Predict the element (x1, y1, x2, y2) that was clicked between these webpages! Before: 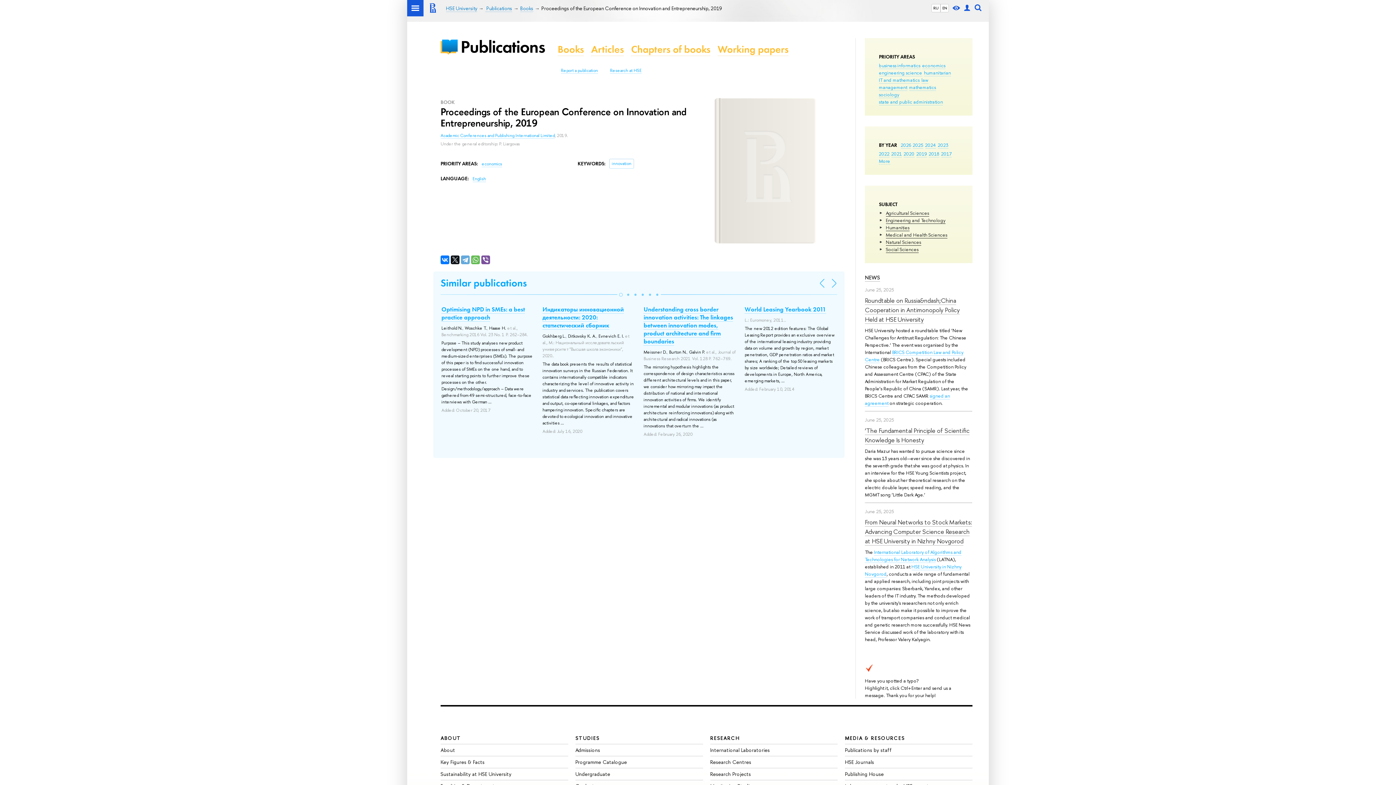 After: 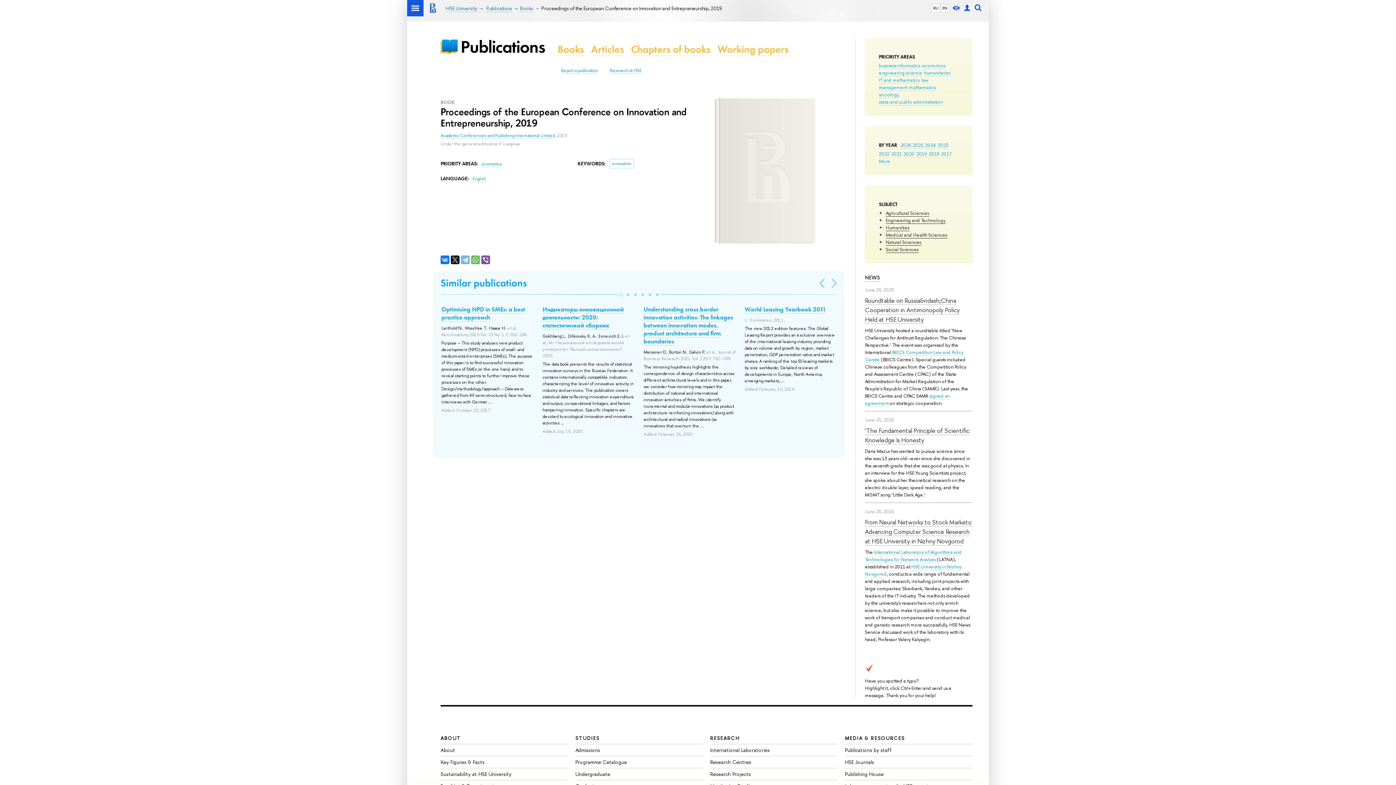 Action: bbox: (461, 255, 469, 264)